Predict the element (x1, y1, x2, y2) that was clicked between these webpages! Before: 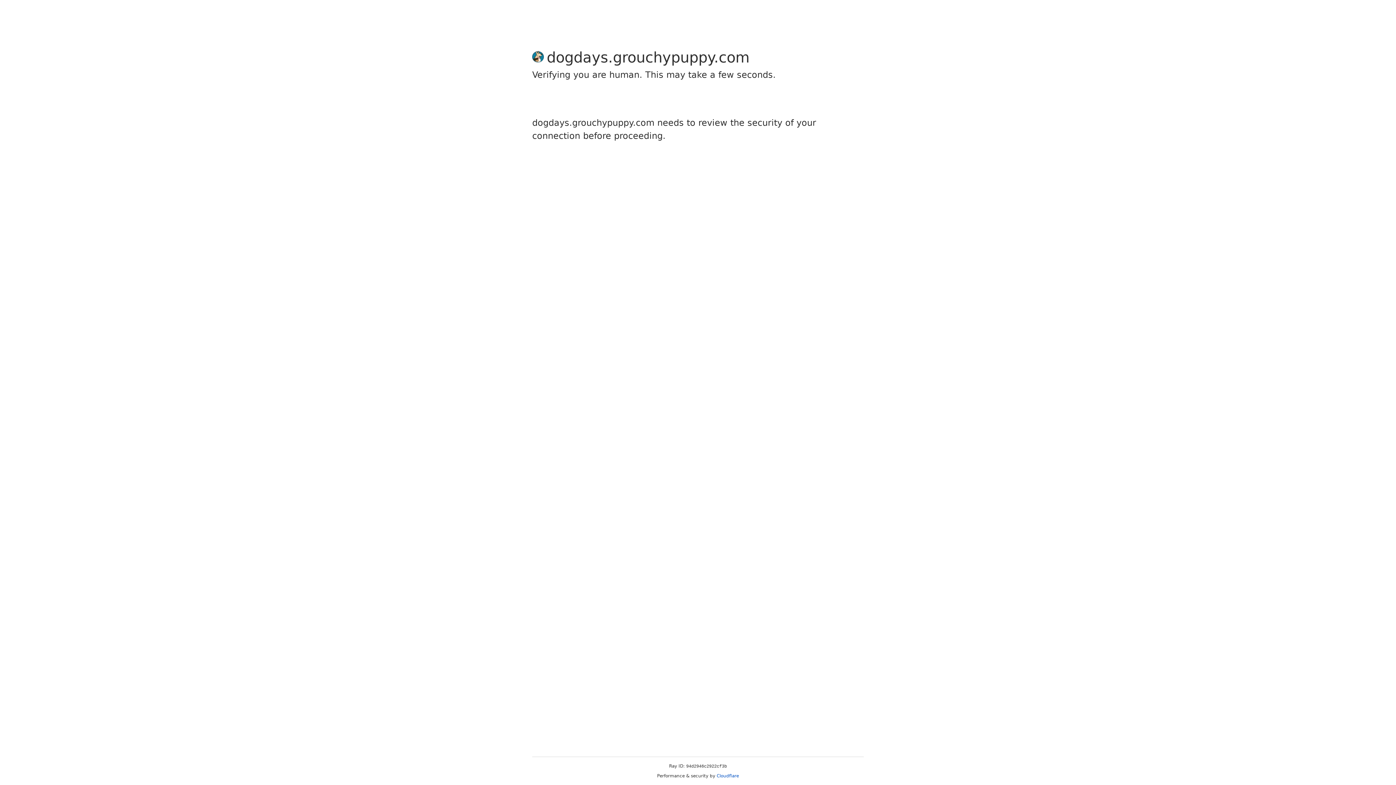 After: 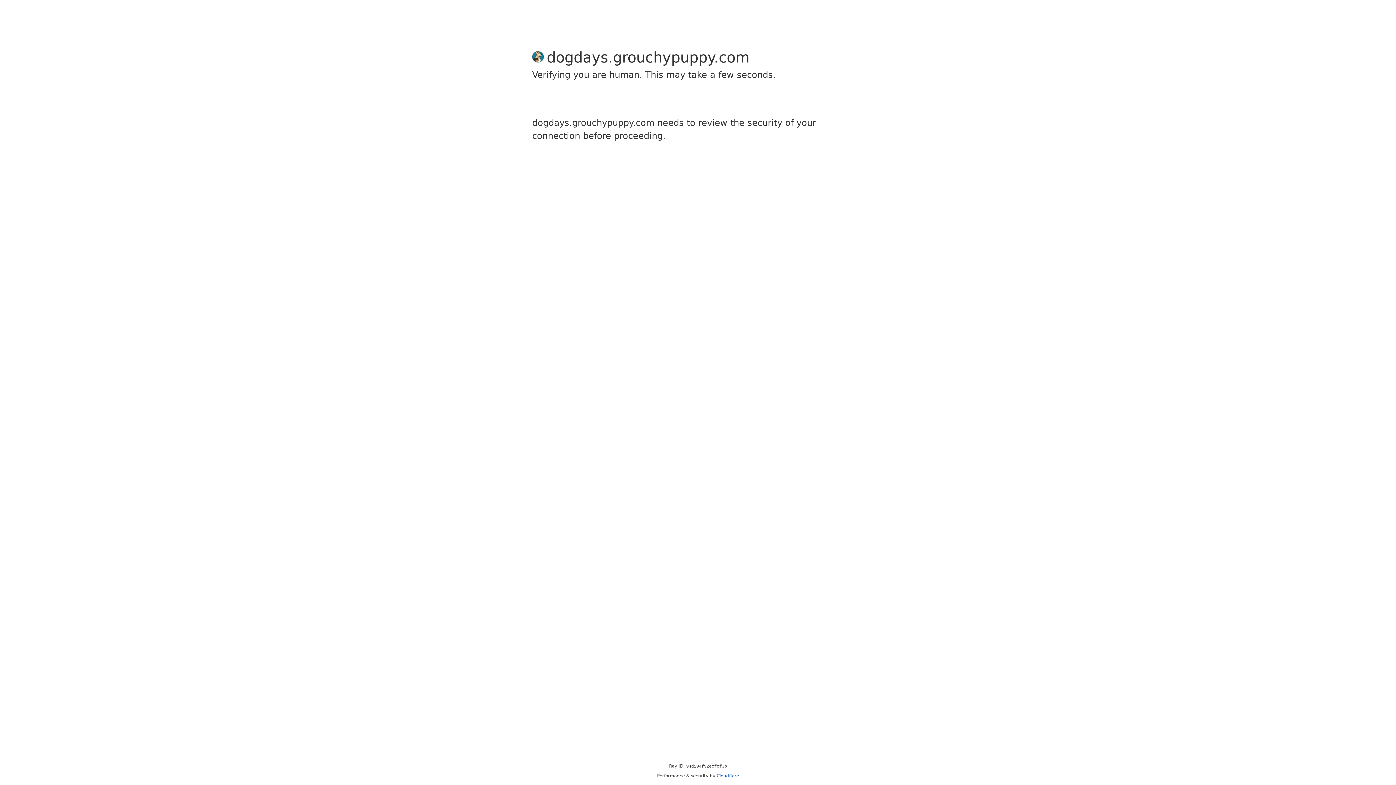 Action: label: Cloudflare bbox: (716, 773, 739, 778)